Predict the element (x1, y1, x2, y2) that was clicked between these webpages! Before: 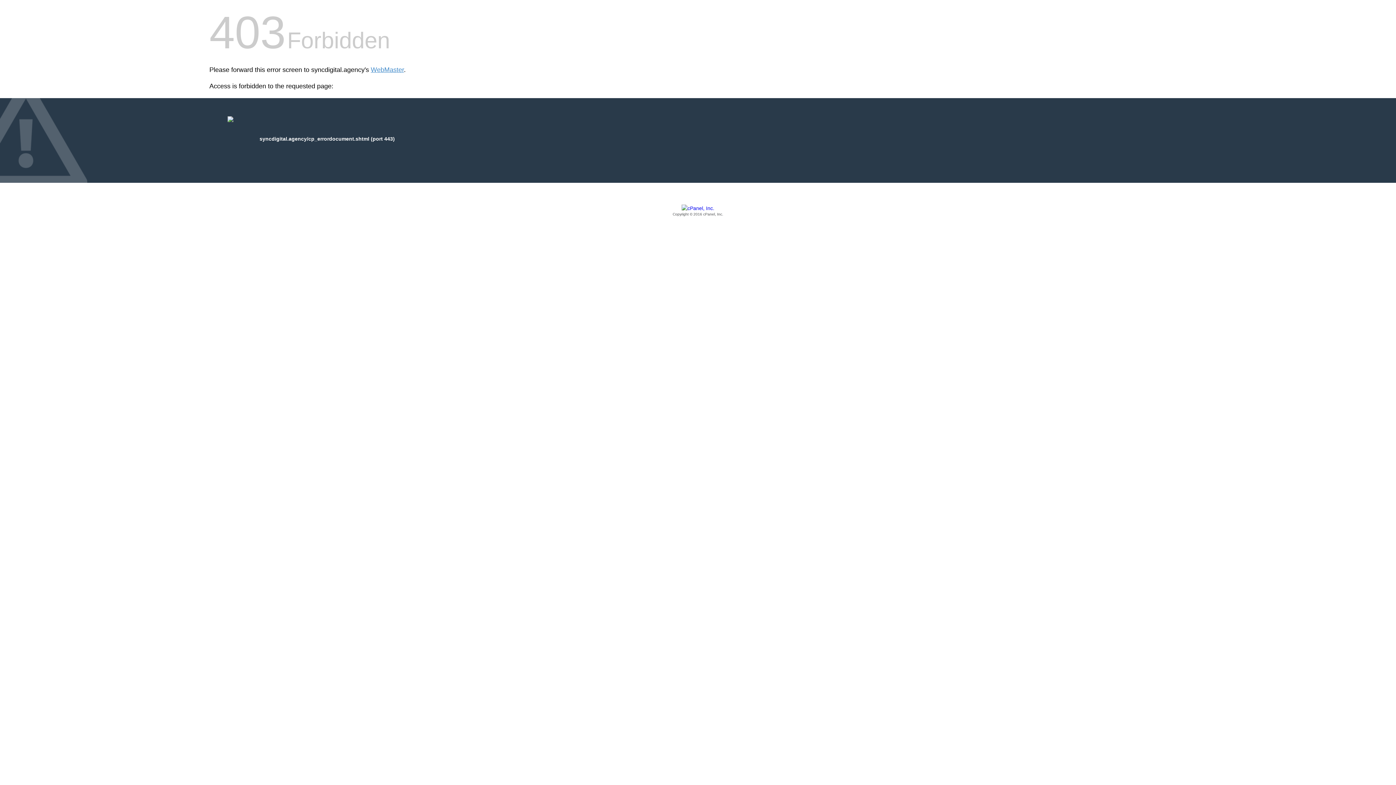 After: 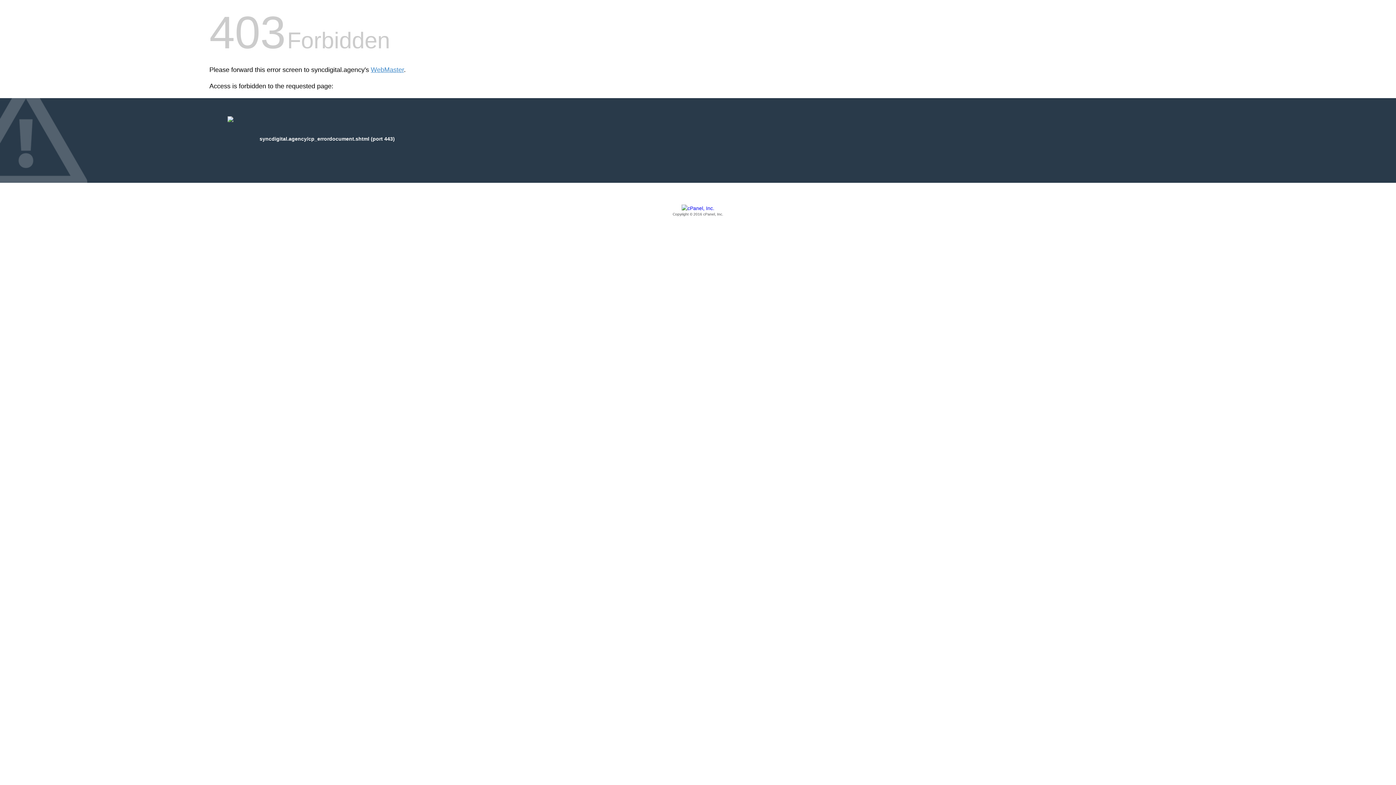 Action: label: Copyright © 2016 cPanel, Inc. bbox: (209, 205, 1186, 217)